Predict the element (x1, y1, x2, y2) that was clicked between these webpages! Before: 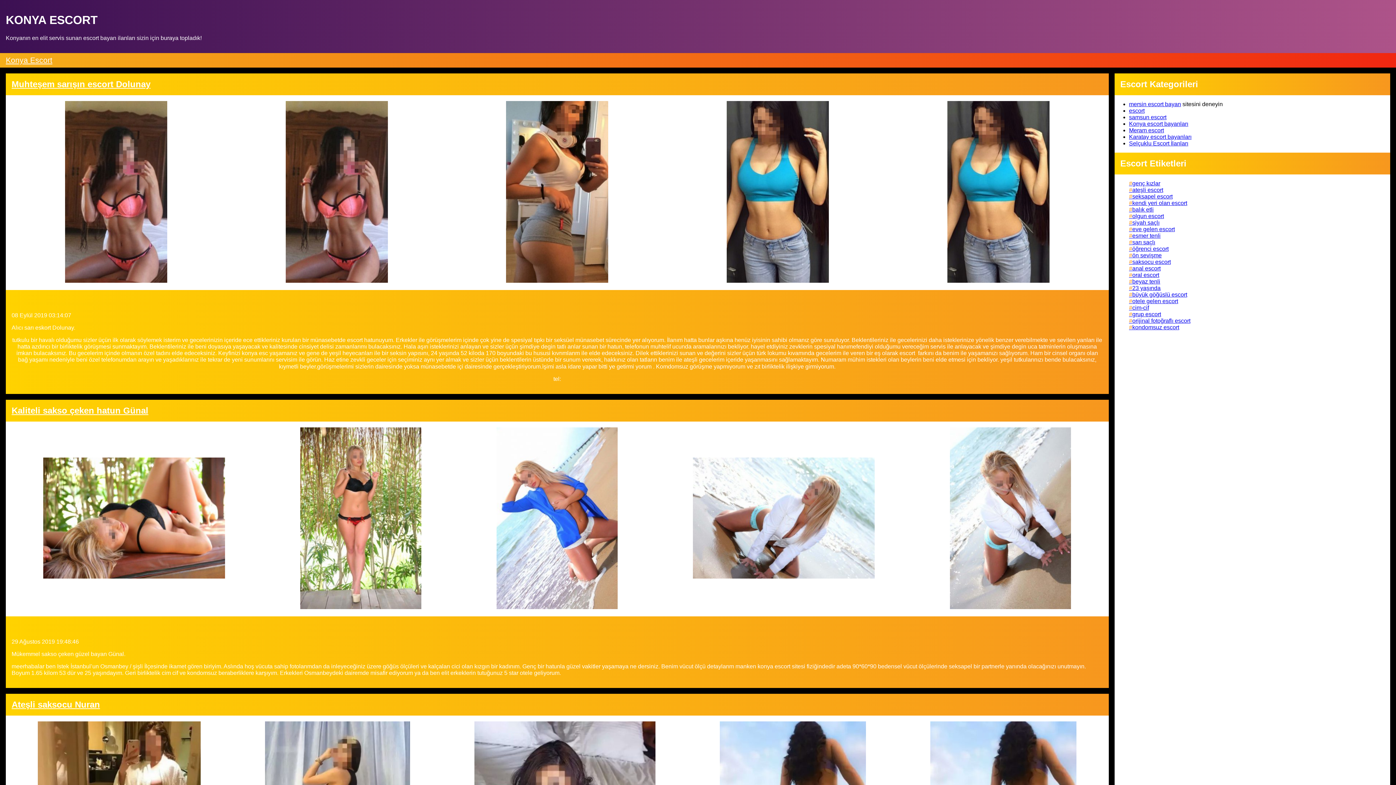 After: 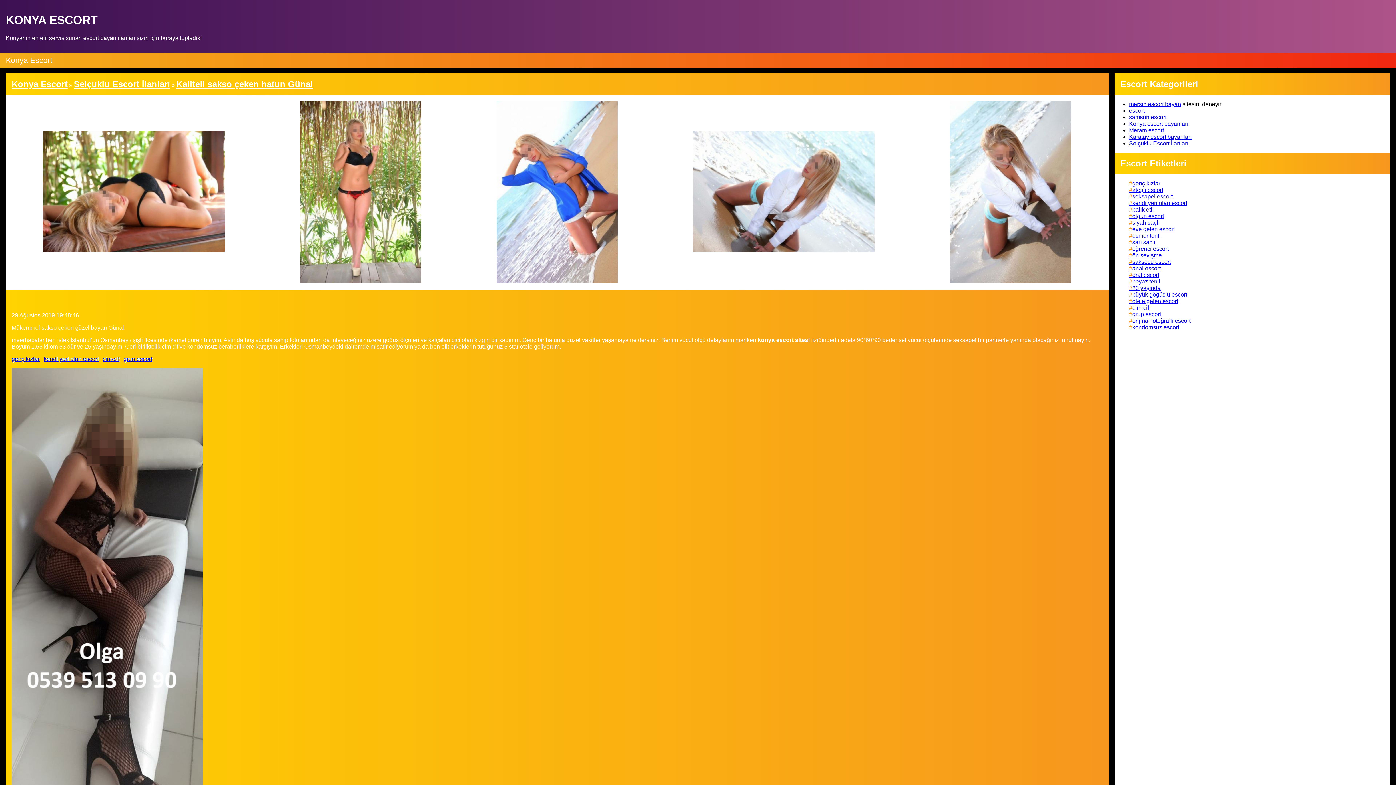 Action: bbox: (491, 421, 623, 616)